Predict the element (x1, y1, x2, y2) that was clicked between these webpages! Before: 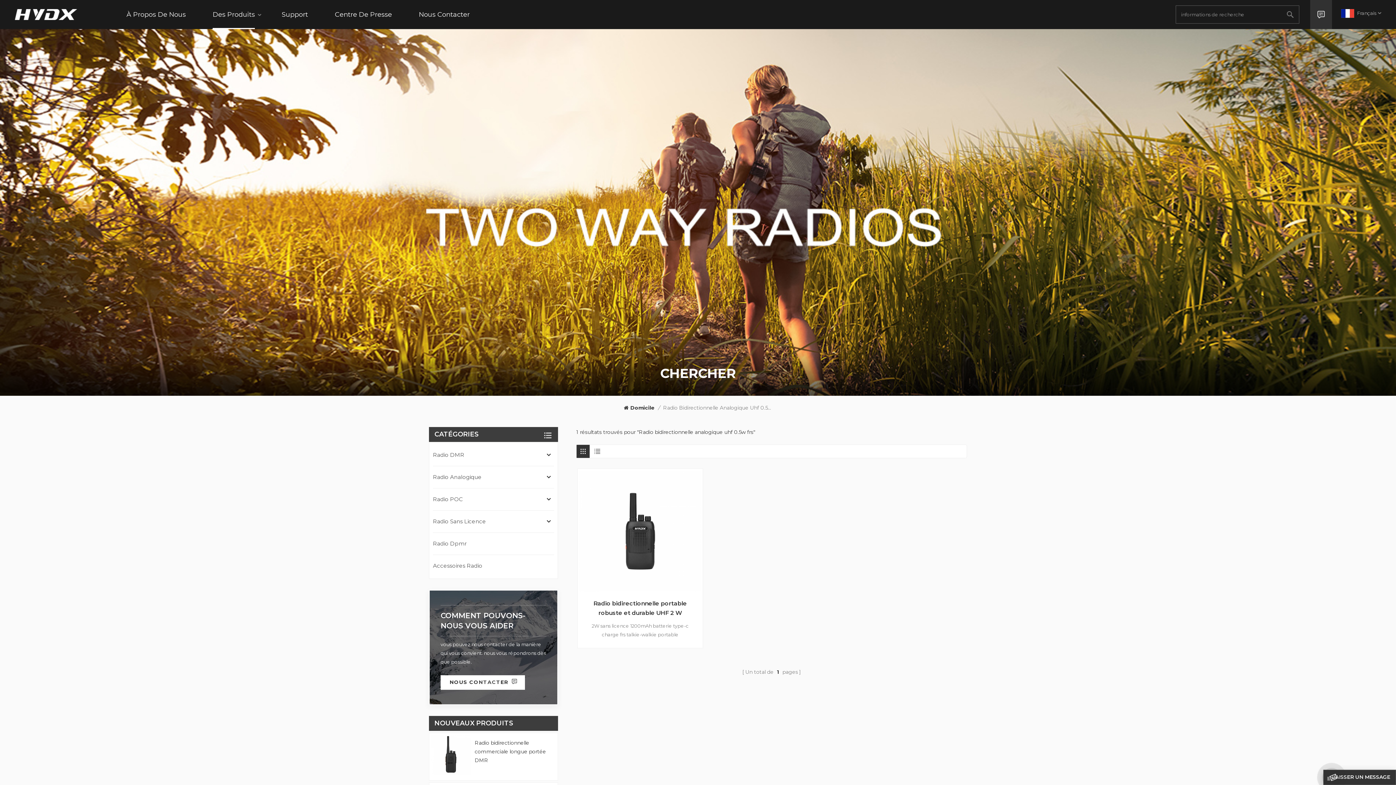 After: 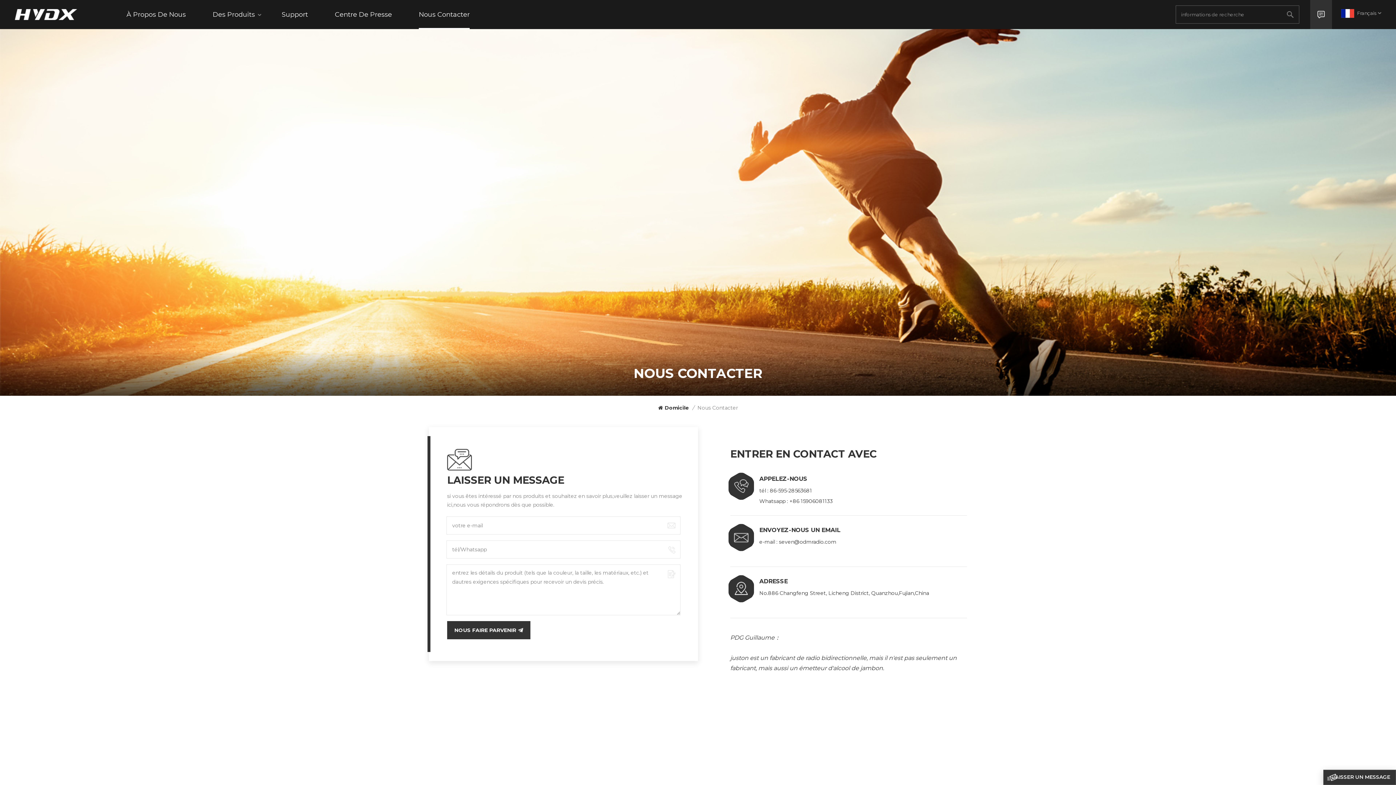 Action: label: NOUS CONTACTER bbox: (440, 675, 525, 690)